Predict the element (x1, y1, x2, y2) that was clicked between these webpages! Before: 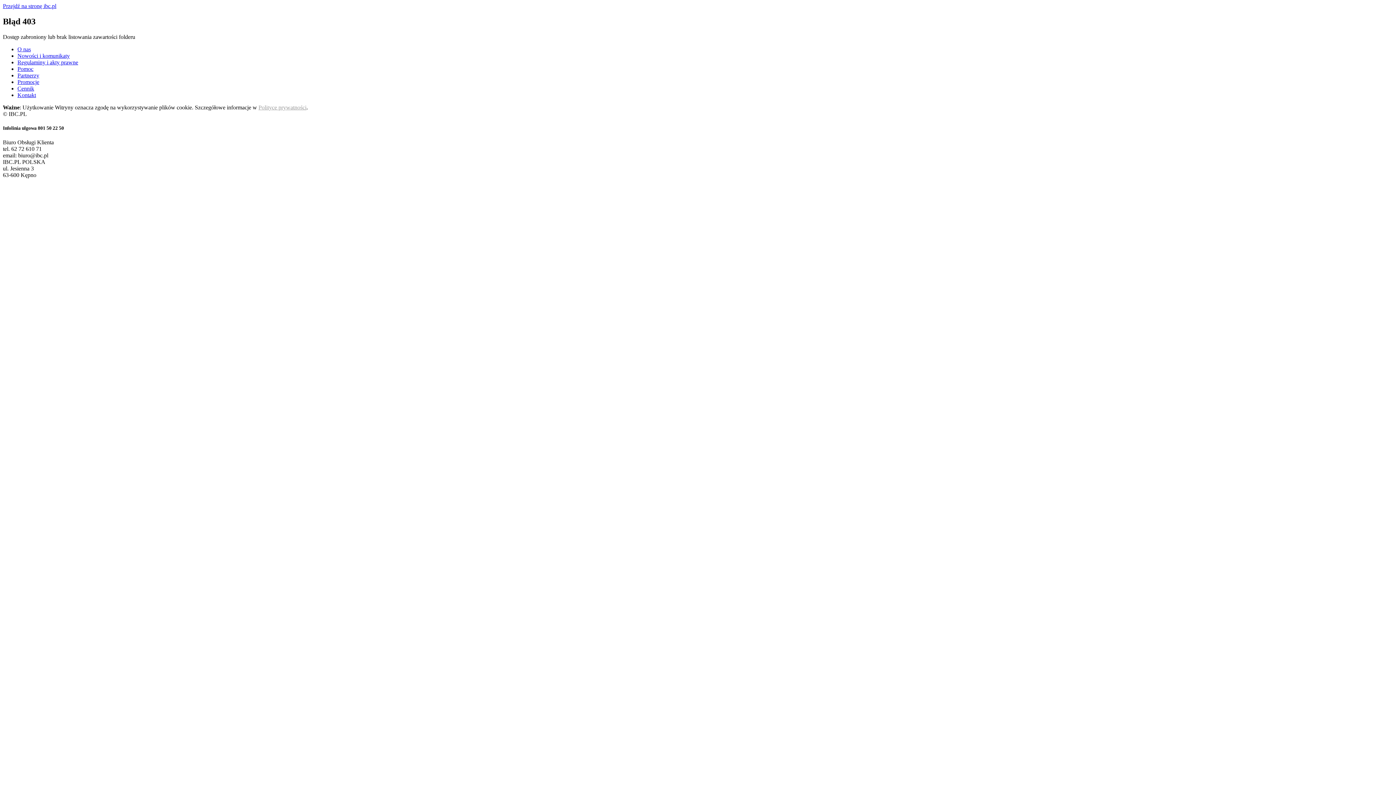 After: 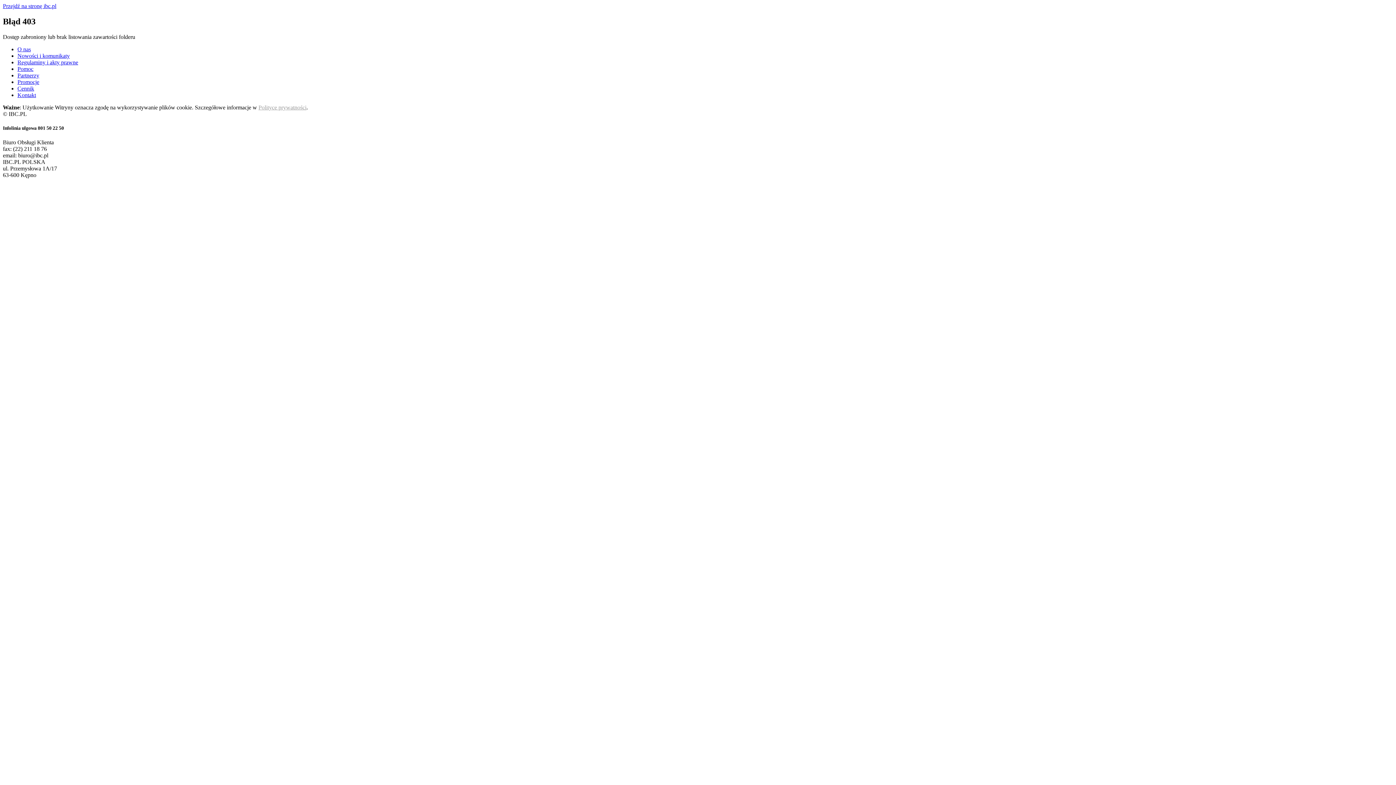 Action: bbox: (17, 59, 78, 65) label: Regulaminy i akty prawne